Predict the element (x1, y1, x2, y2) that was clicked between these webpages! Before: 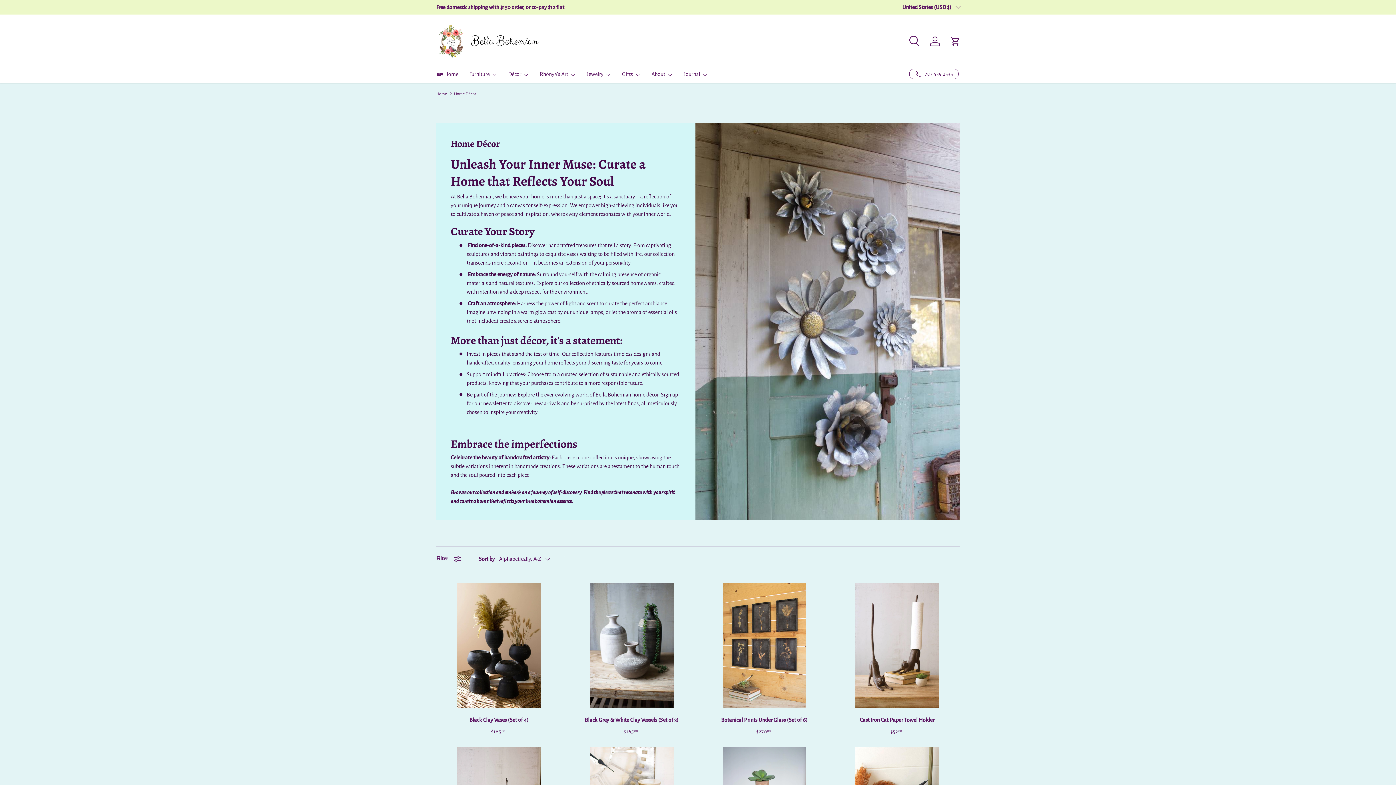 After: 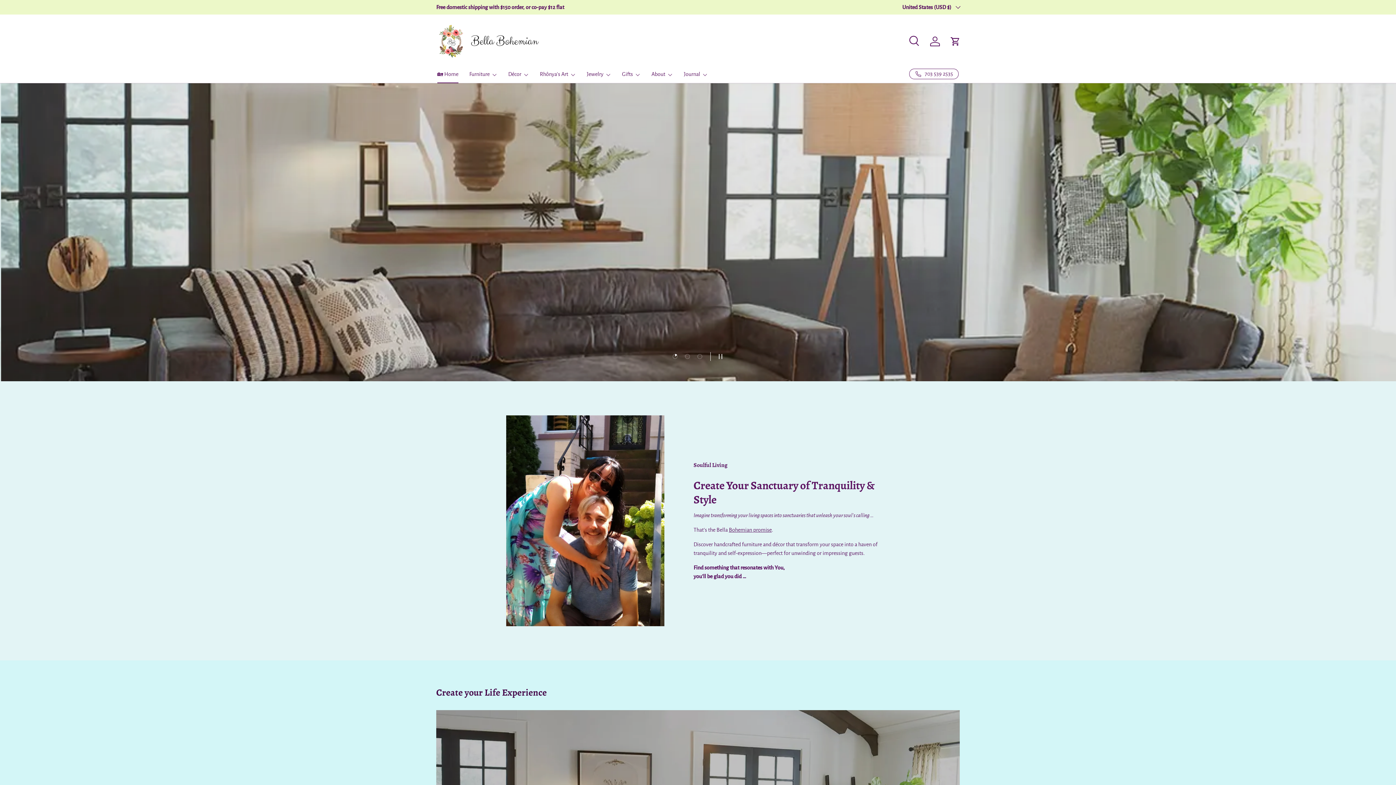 Action: bbox: (436, 23, 545, 59)